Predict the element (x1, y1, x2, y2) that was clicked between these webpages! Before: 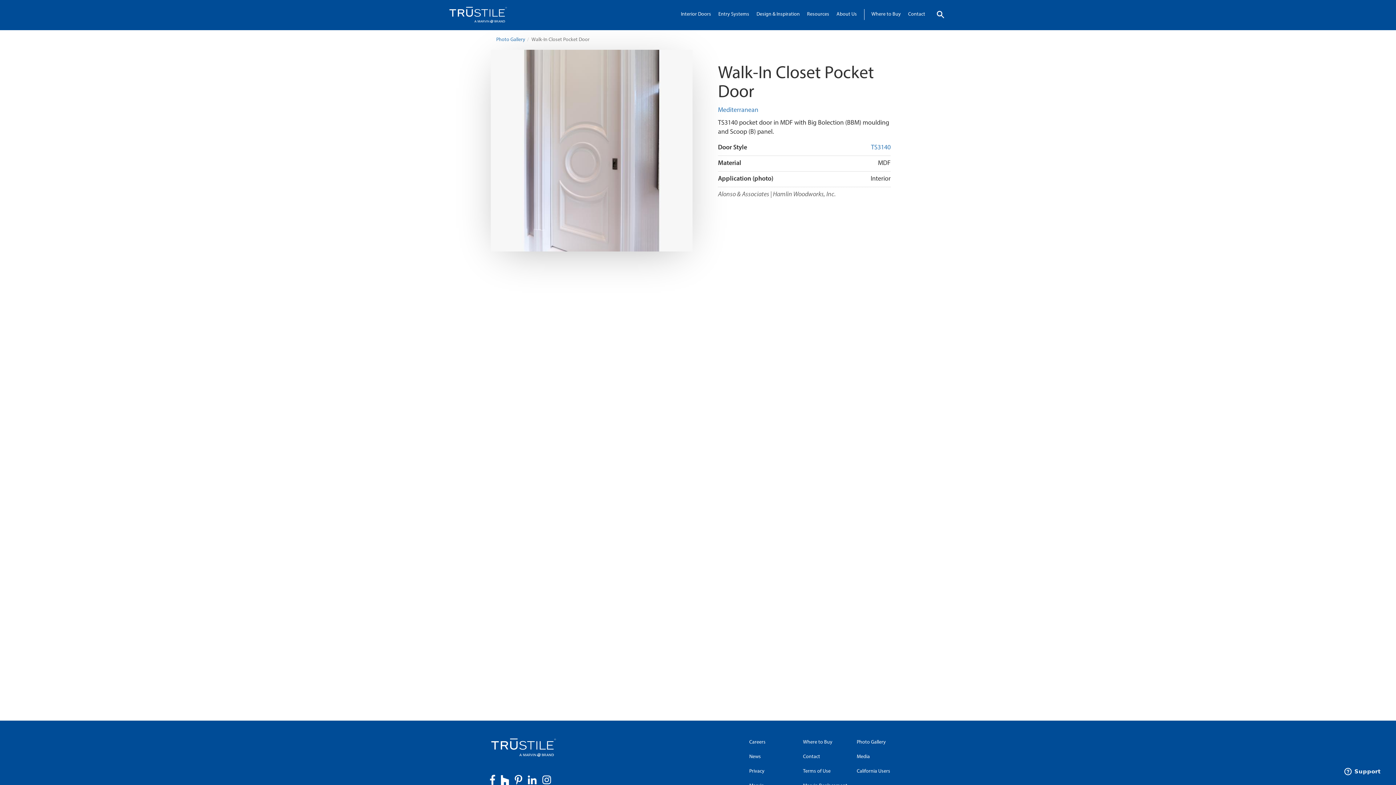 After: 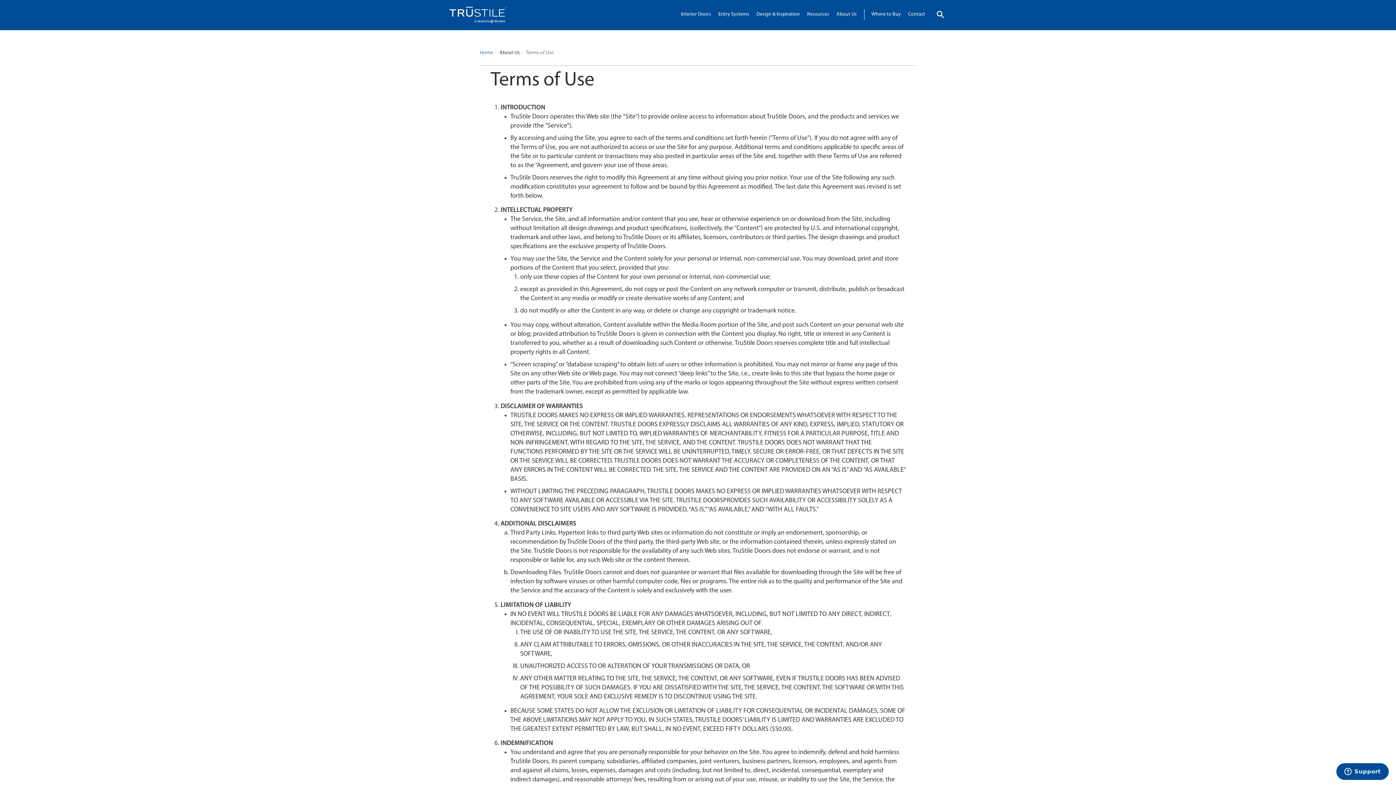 Action: label: Terms of Use bbox: (797, 764, 836, 779)